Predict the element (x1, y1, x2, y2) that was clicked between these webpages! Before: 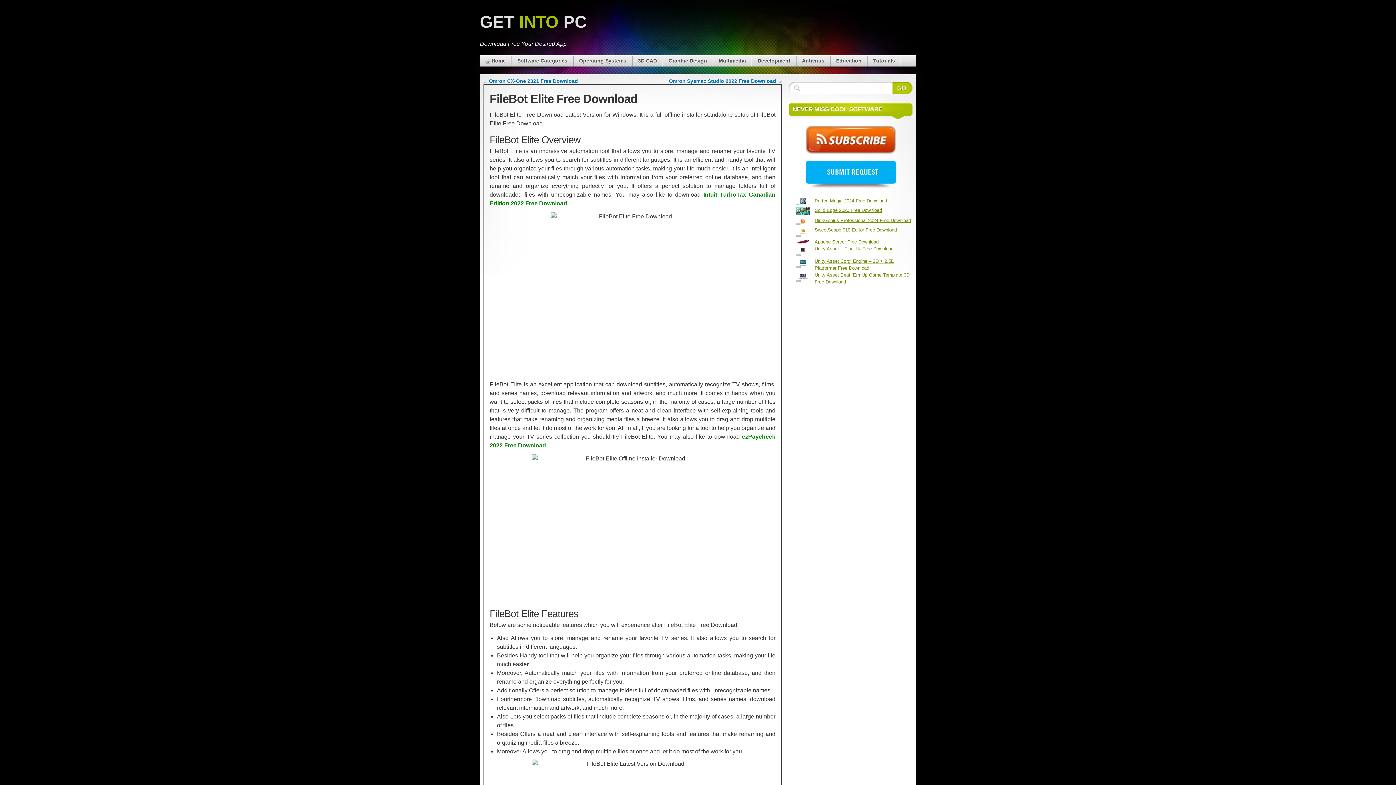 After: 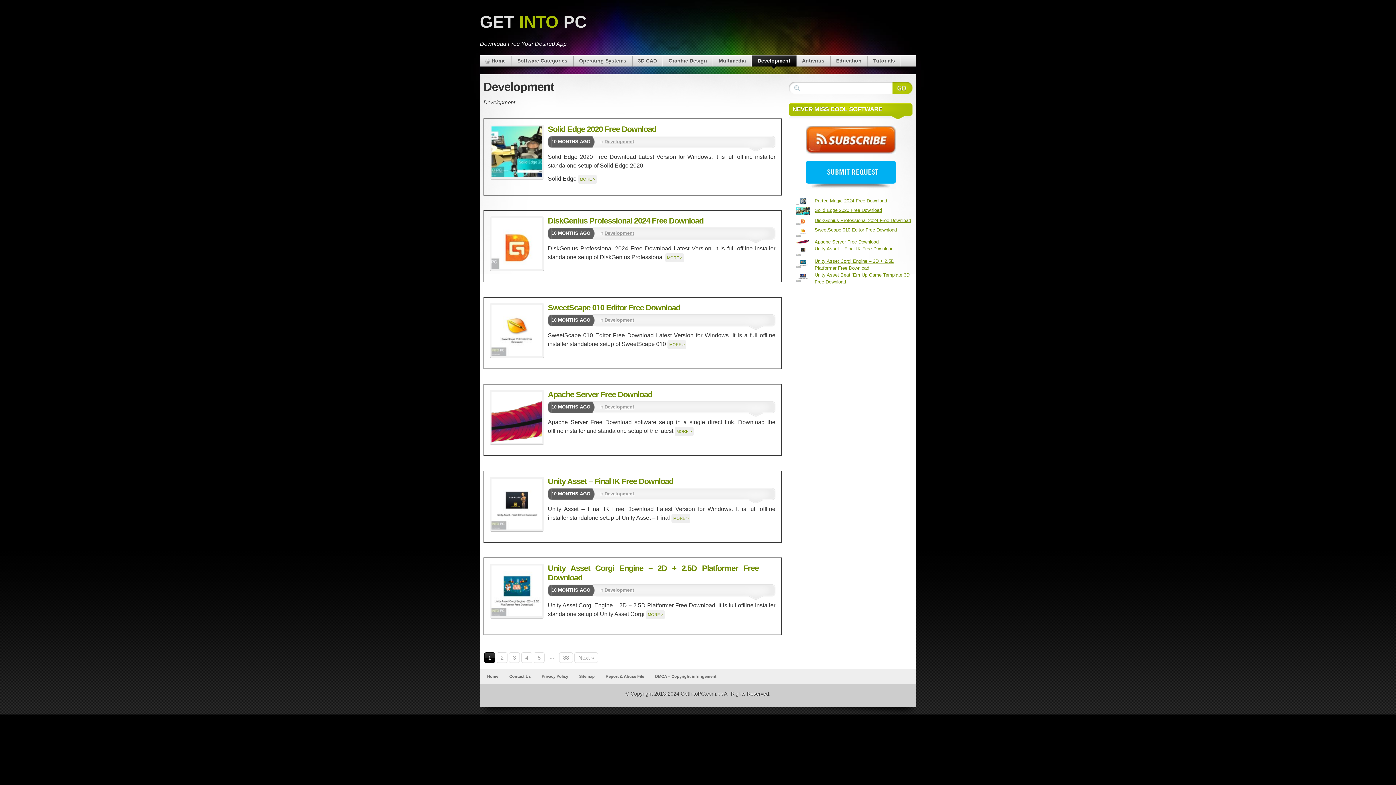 Action: bbox: (752, 55, 796, 66) label: Development